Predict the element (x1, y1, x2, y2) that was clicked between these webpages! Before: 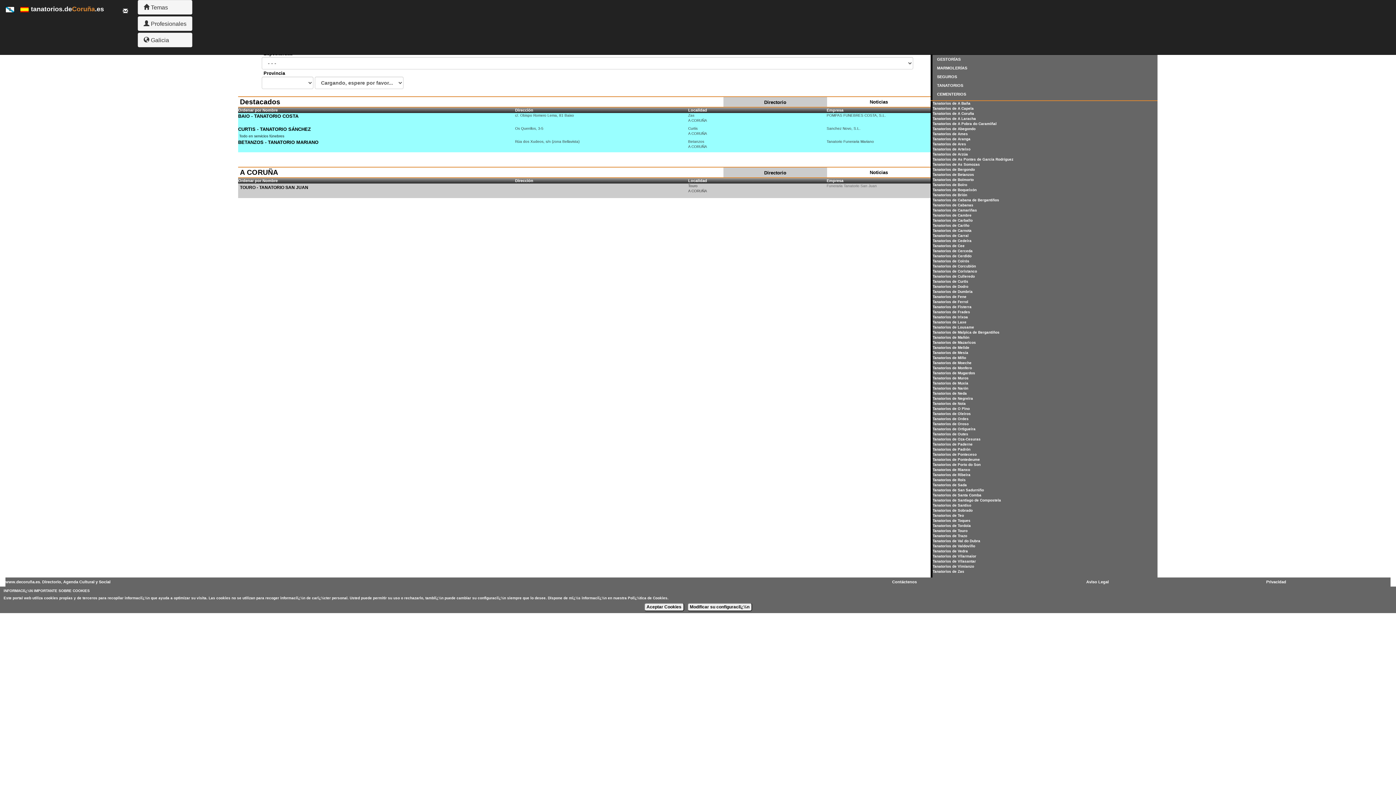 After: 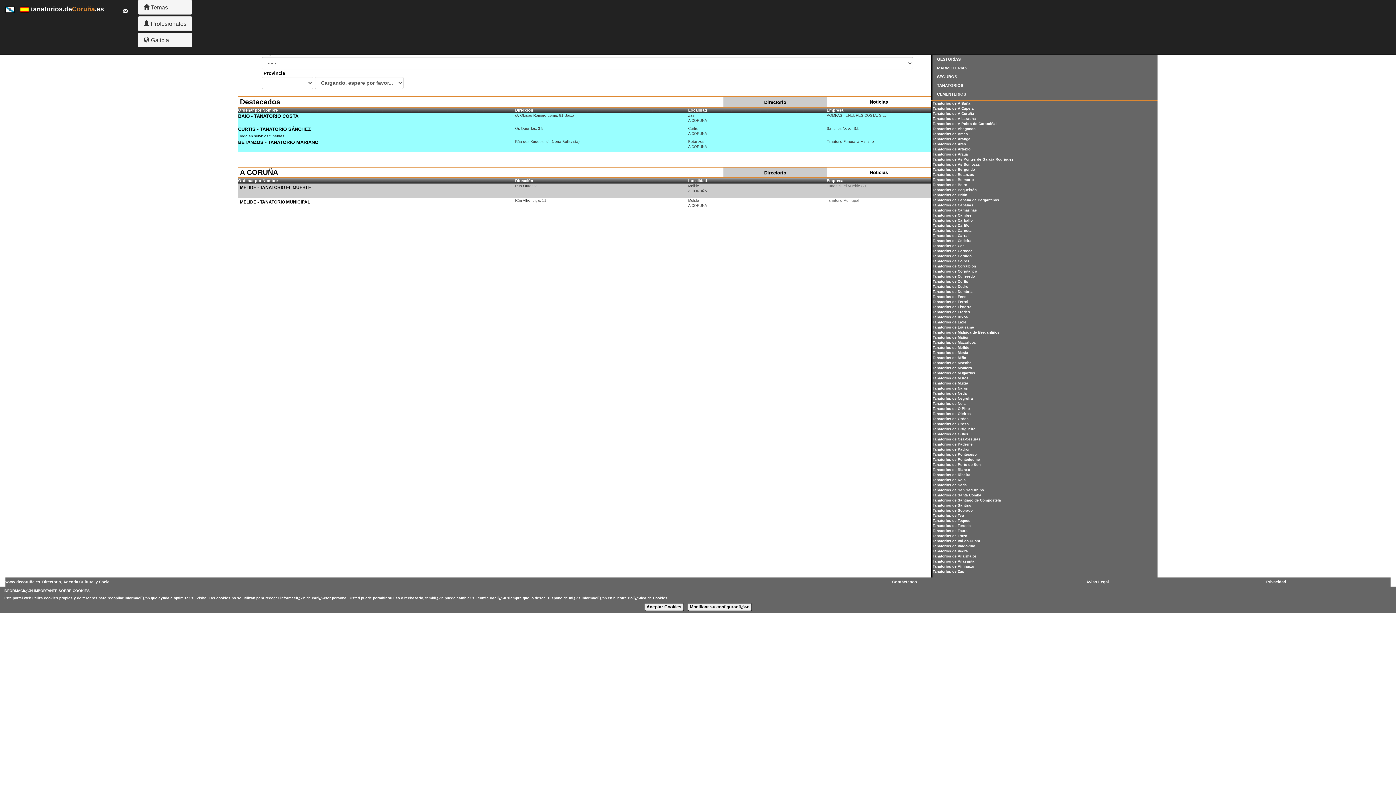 Action: bbox: (932, 345, 969, 349) label: Tanatorios de Melide